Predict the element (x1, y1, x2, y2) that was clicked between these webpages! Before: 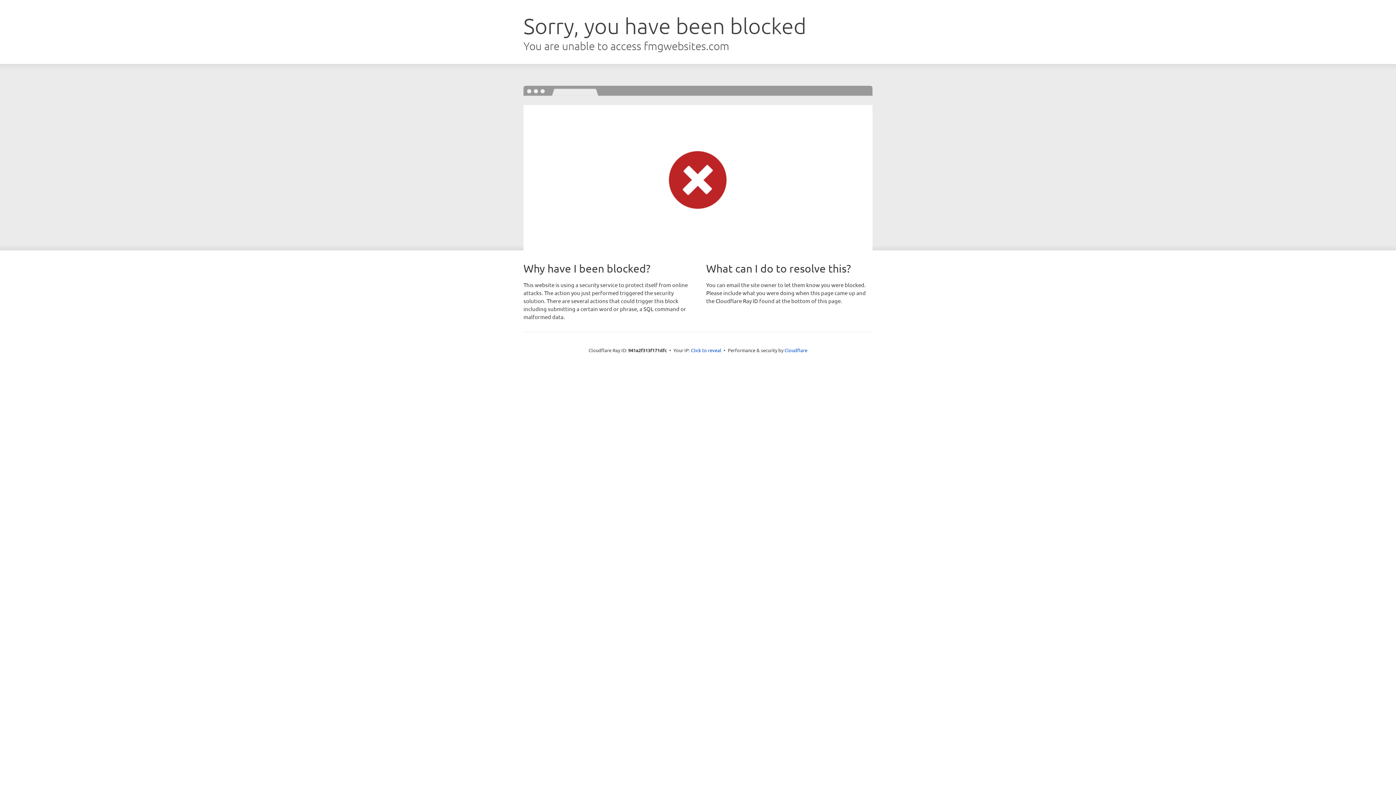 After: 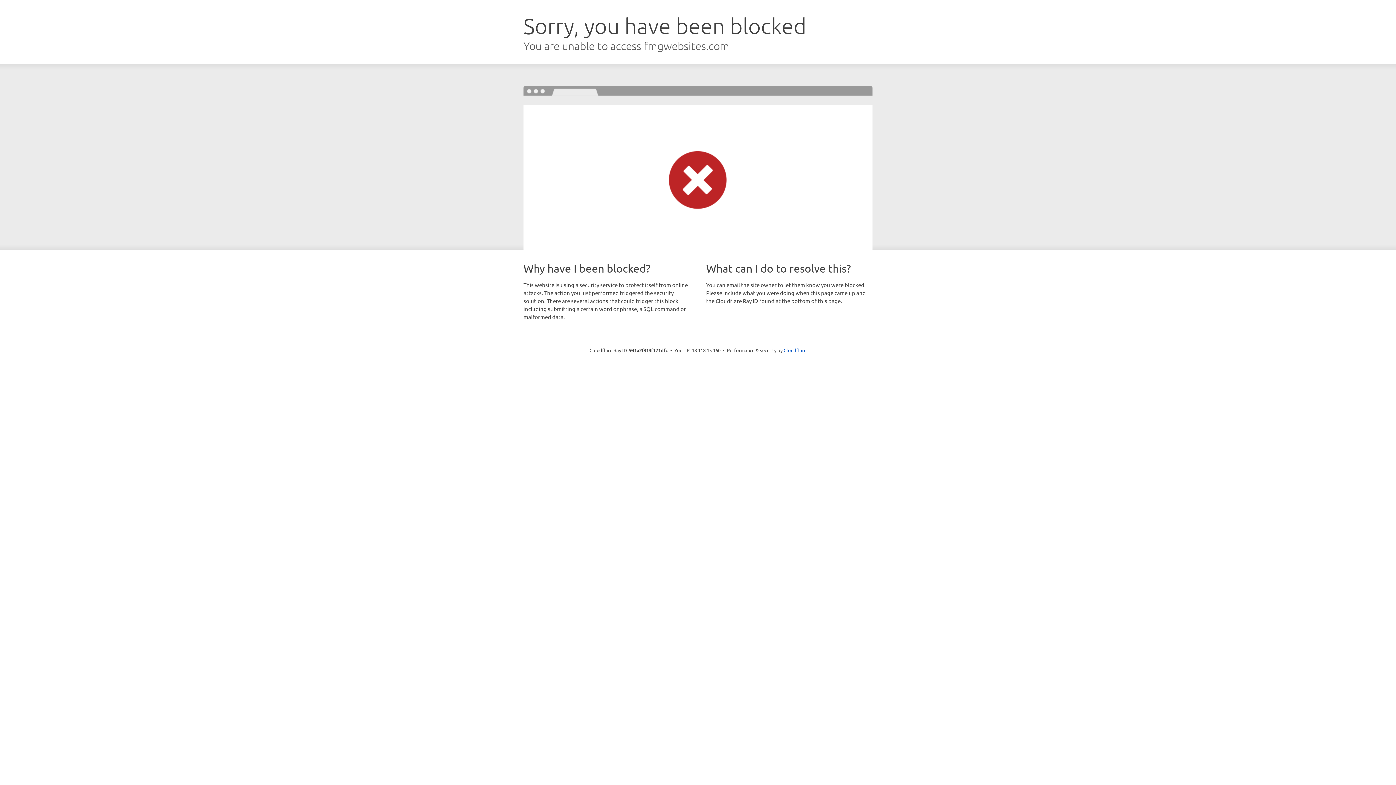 Action: bbox: (691, 346, 721, 353) label: Click to reveal